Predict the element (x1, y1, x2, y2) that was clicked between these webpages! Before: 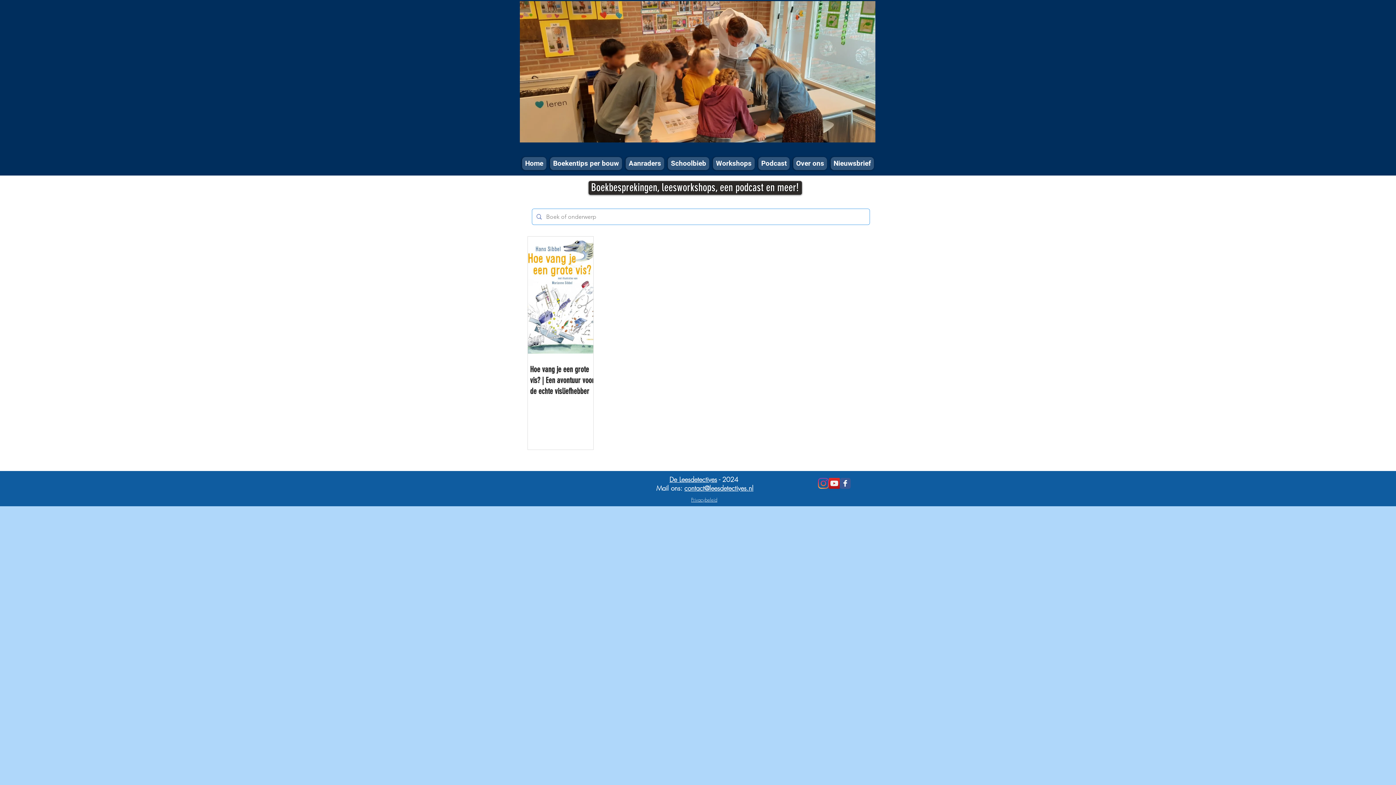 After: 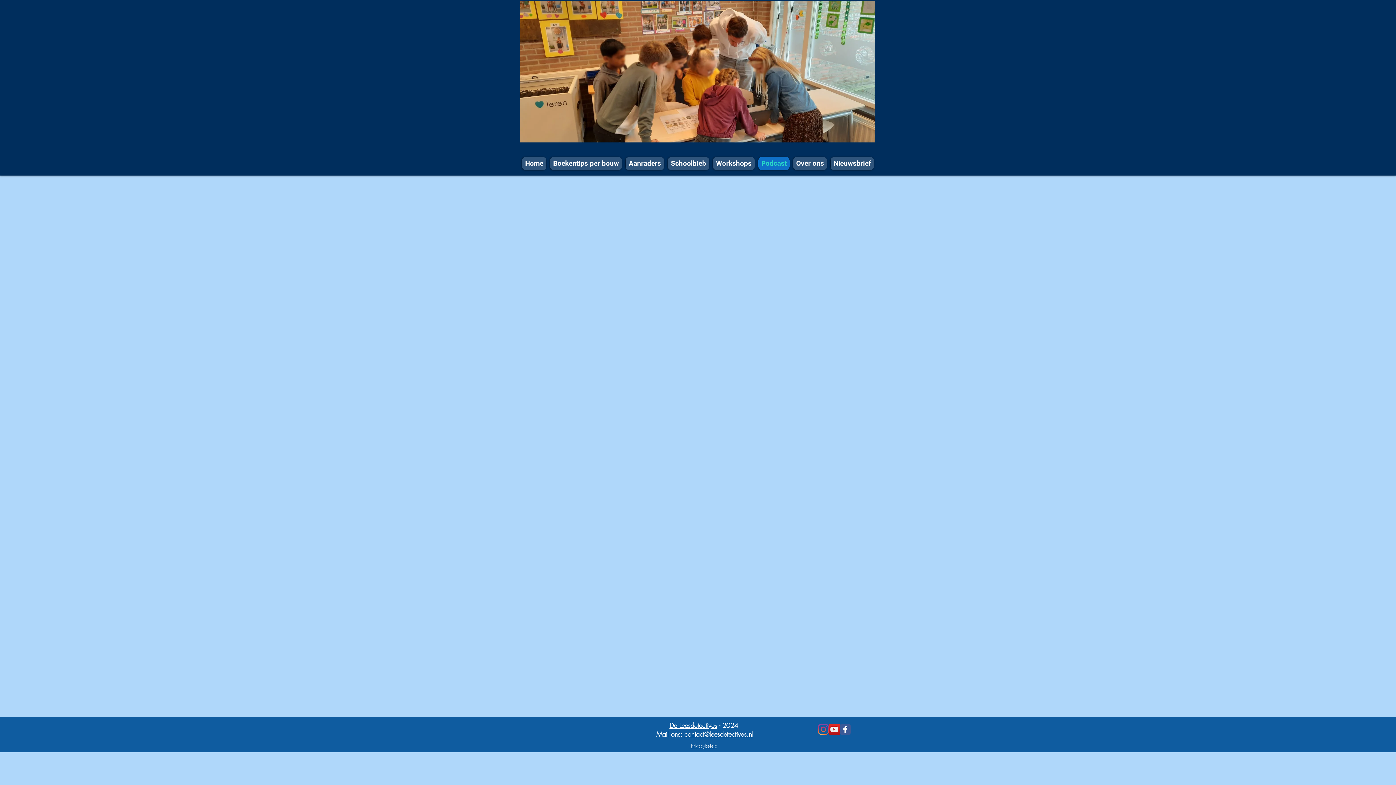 Action: label: Podcast bbox: (758, 157, 789, 170)